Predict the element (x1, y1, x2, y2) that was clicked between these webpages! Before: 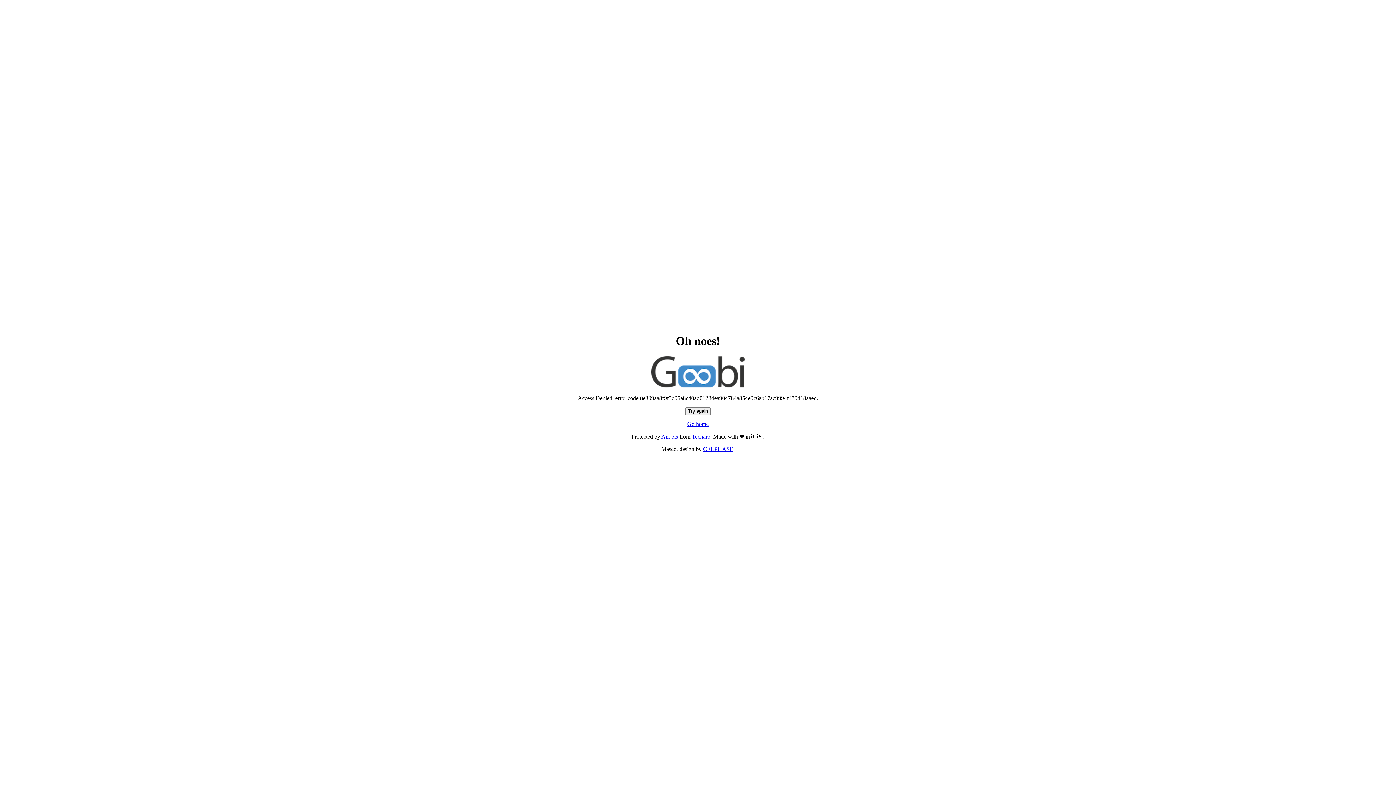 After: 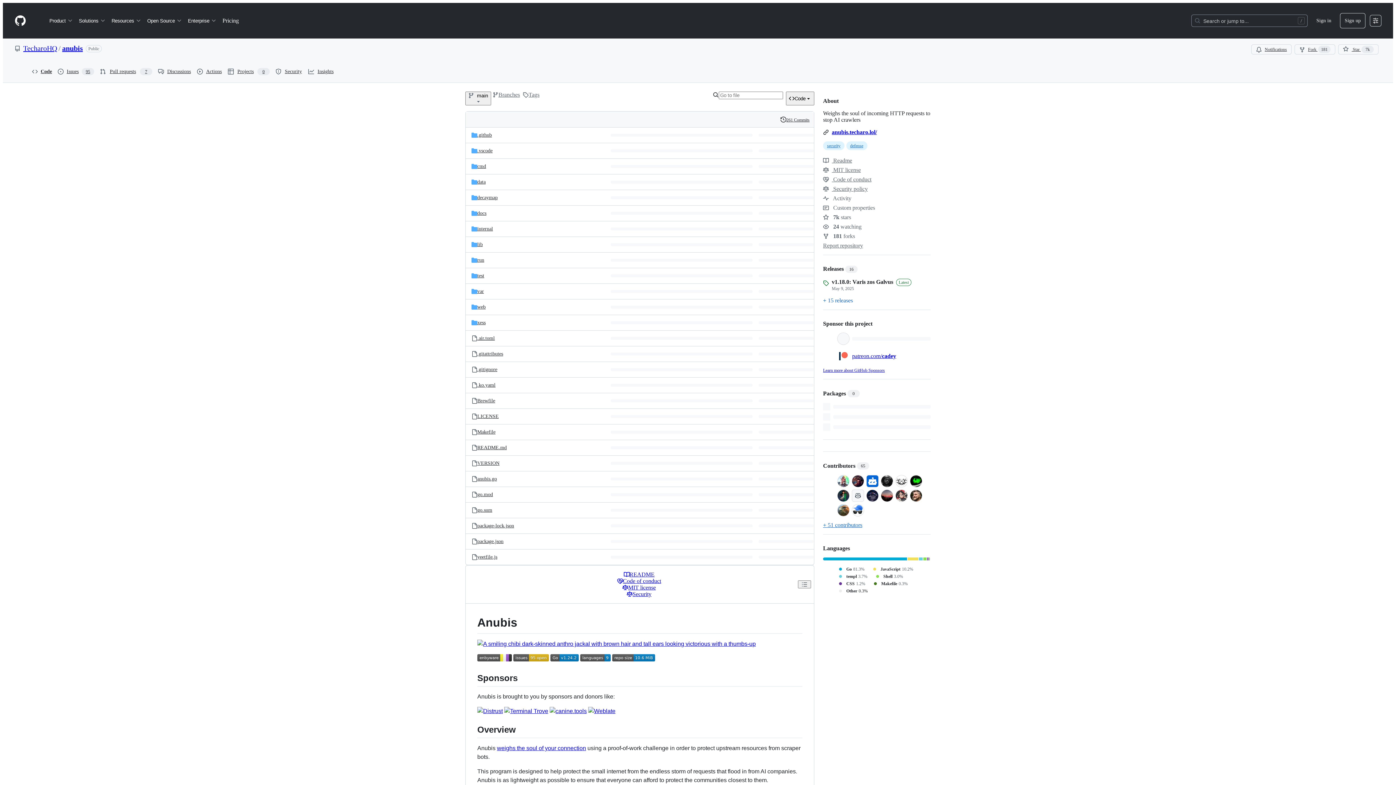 Action: label: Anubis bbox: (661, 433, 678, 440)